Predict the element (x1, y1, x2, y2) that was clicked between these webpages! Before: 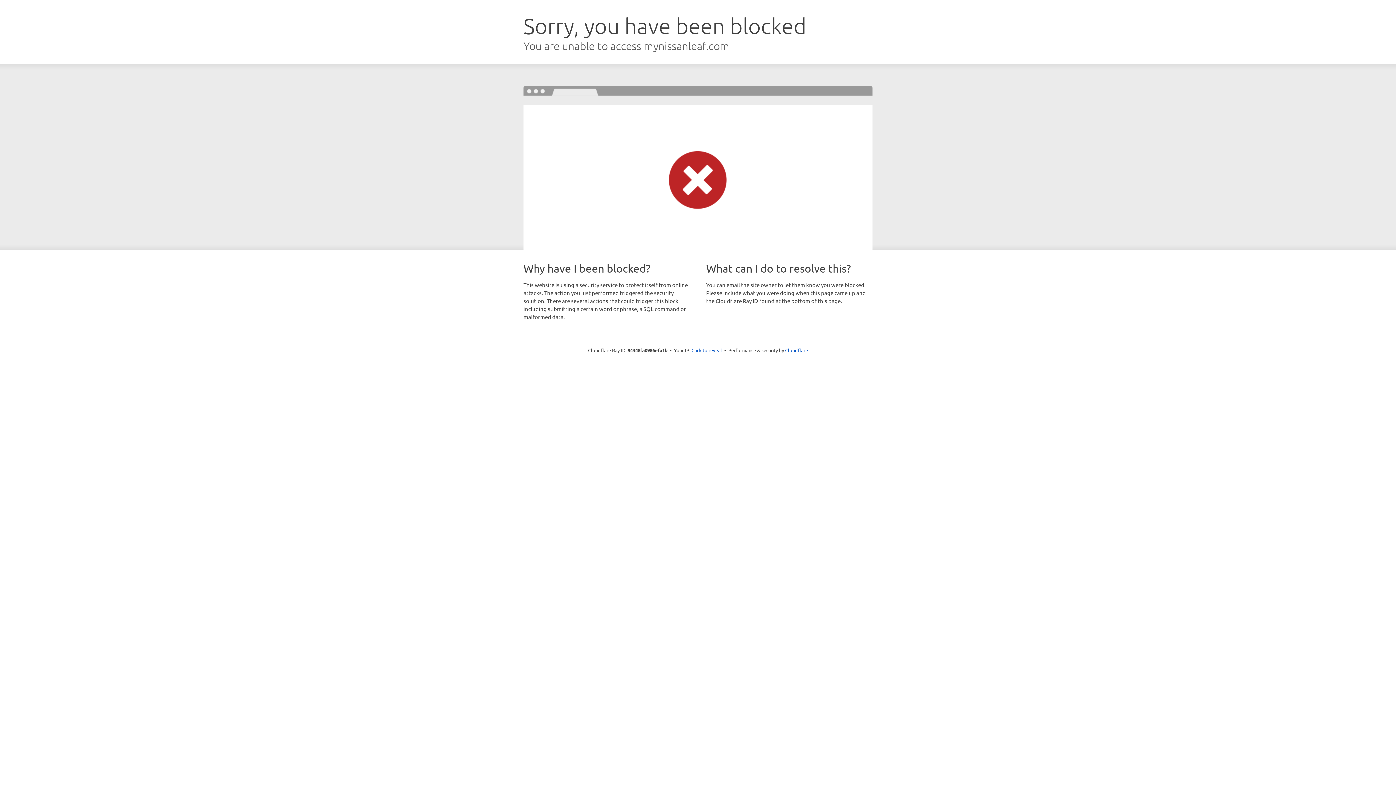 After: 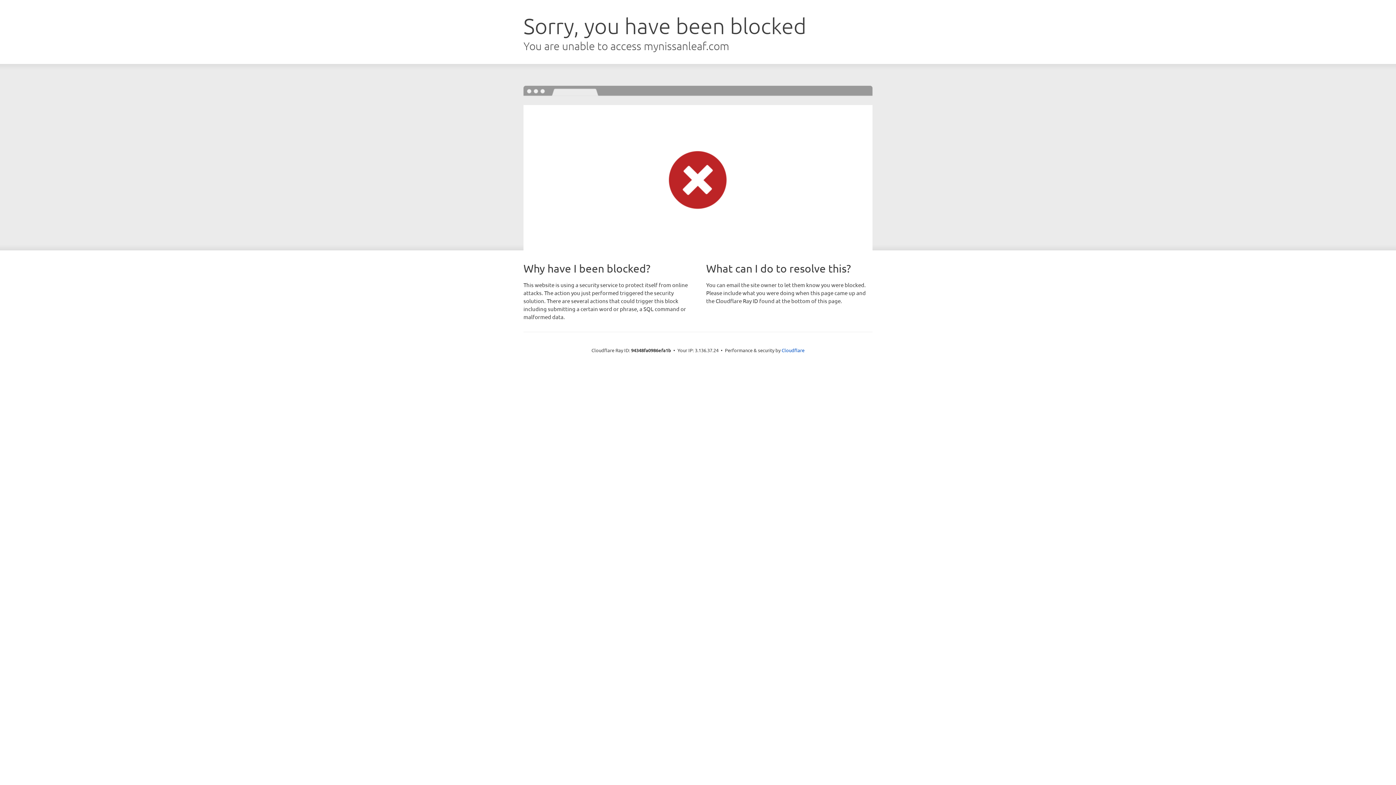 Action: label: Click to reveal bbox: (691, 346, 722, 353)